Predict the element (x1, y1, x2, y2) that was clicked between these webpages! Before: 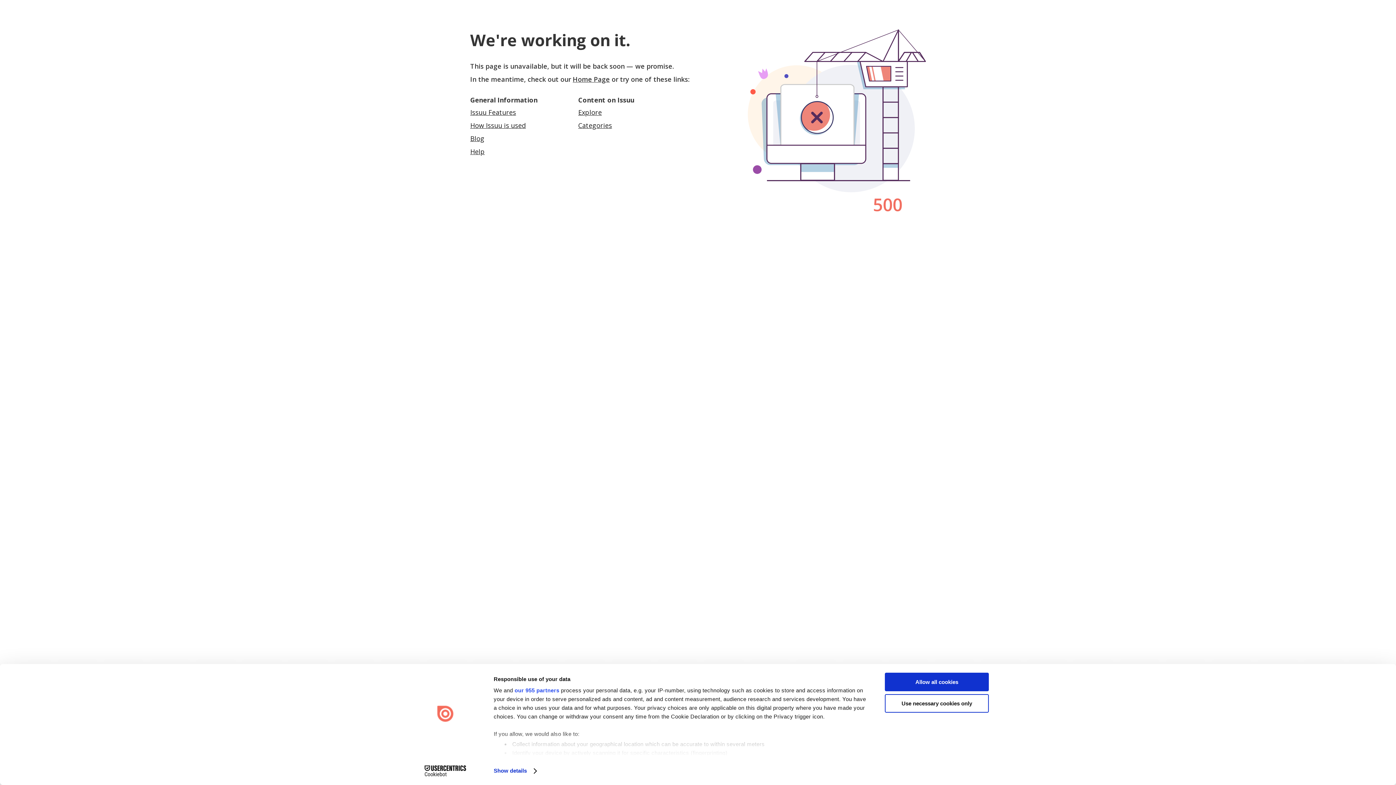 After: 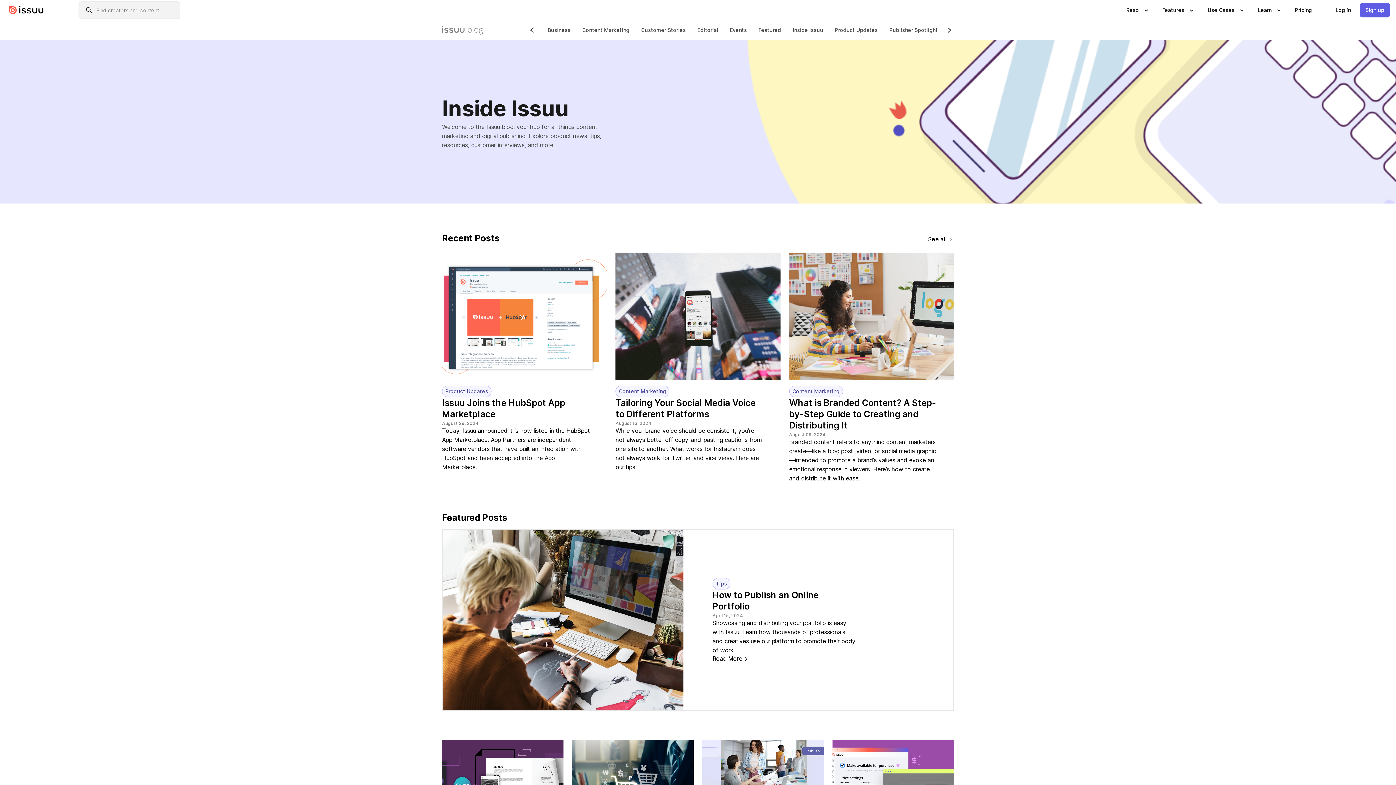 Action: bbox: (470, 134, 484, 142) label: Blog